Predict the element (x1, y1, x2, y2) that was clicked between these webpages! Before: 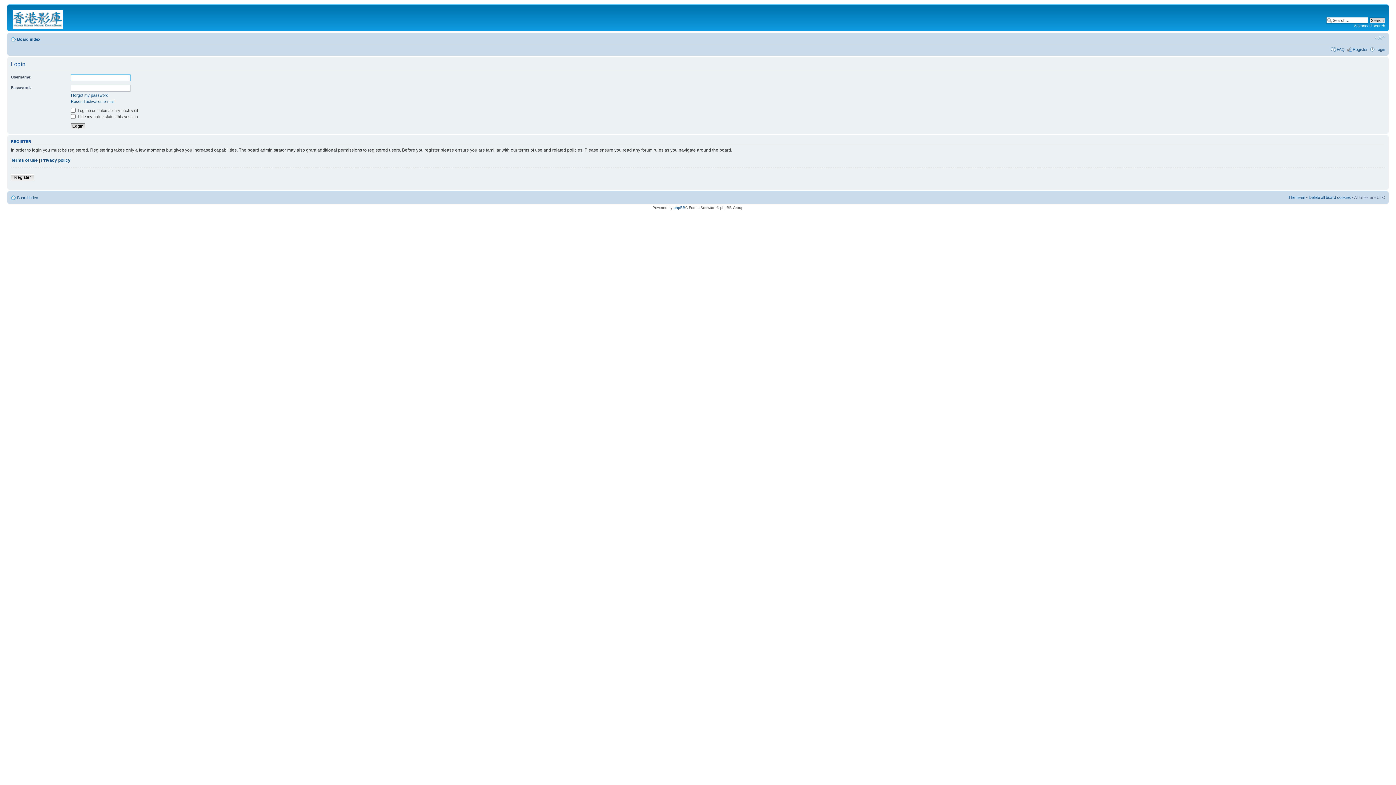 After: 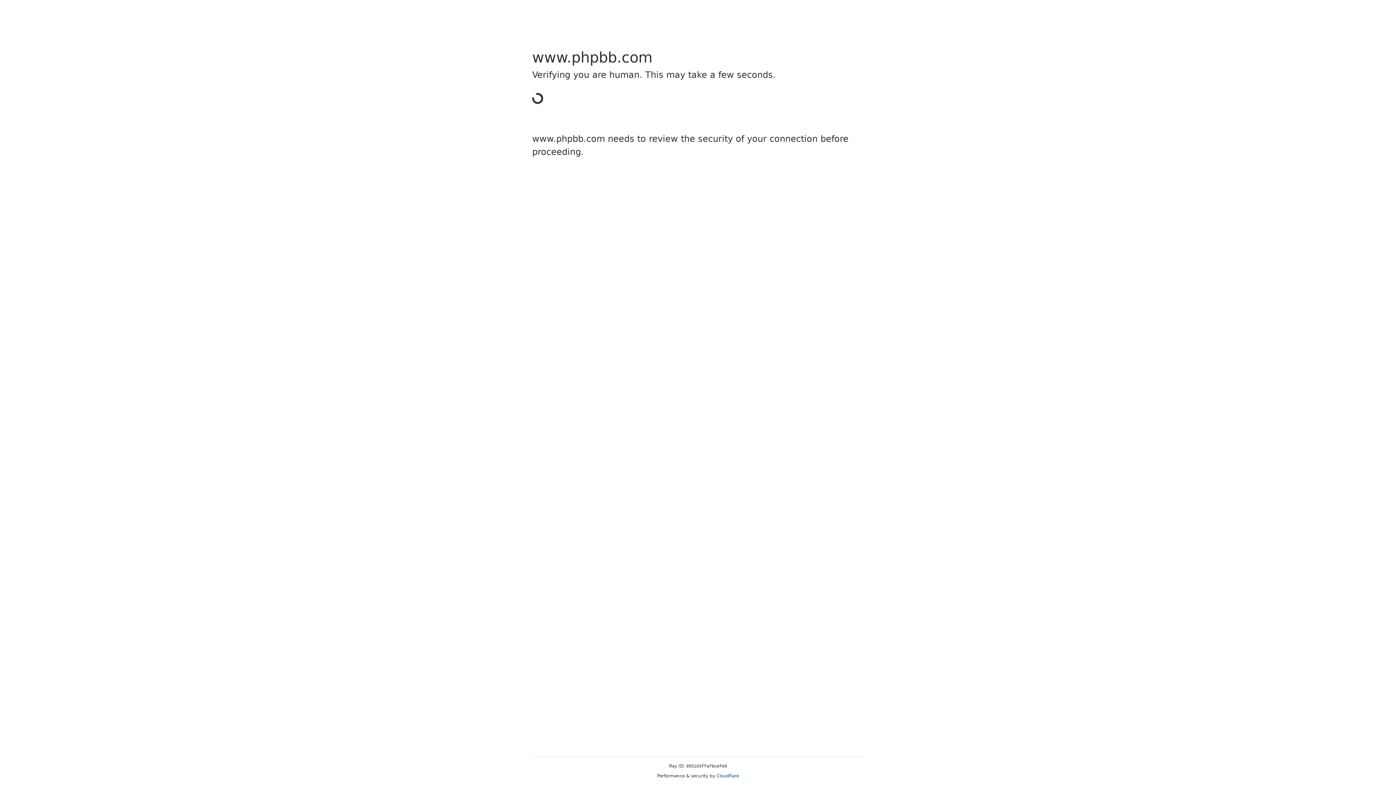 Action: bbox: (673, 205, 685, 209) label: phpBB